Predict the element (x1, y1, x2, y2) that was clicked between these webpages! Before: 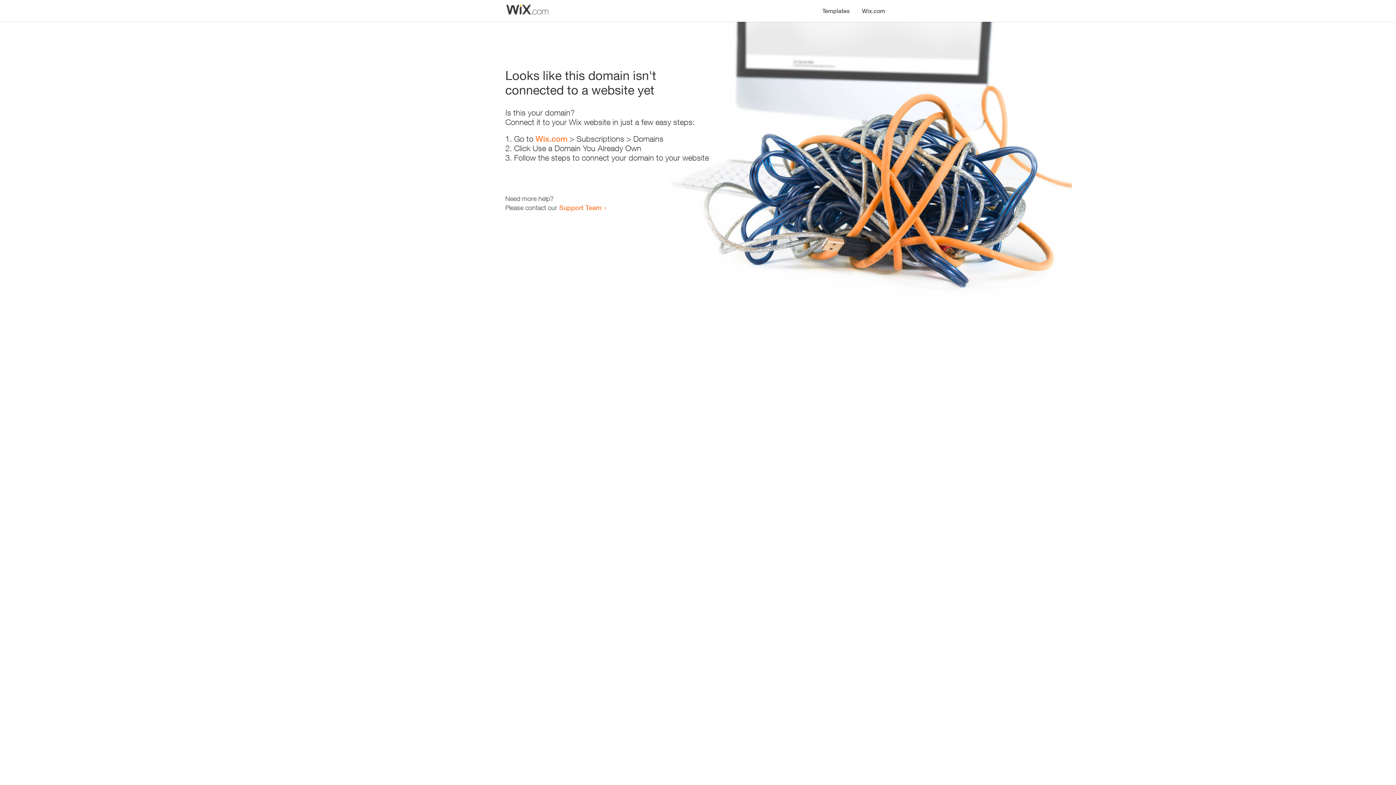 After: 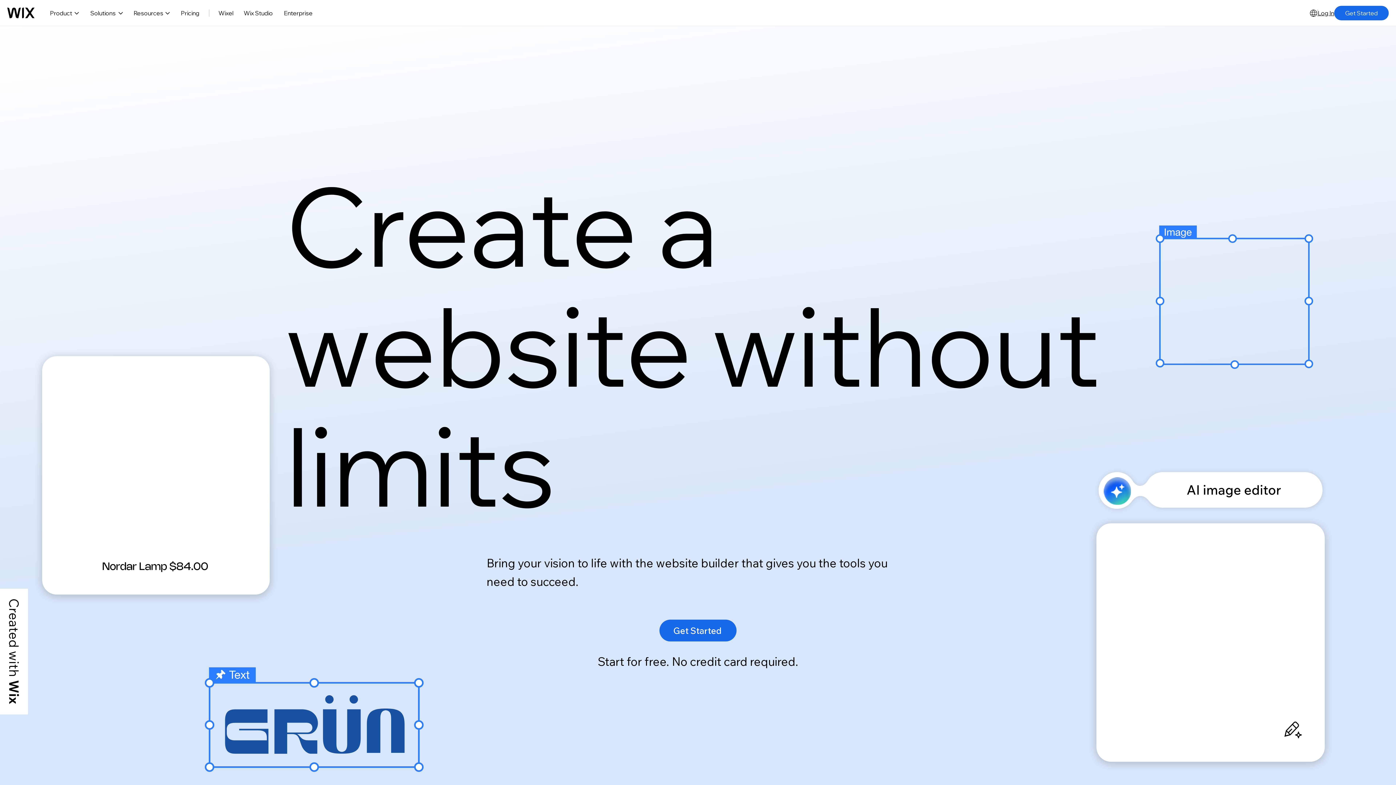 Action: bbox: (856, 0, 890, 14) label: Wix.com